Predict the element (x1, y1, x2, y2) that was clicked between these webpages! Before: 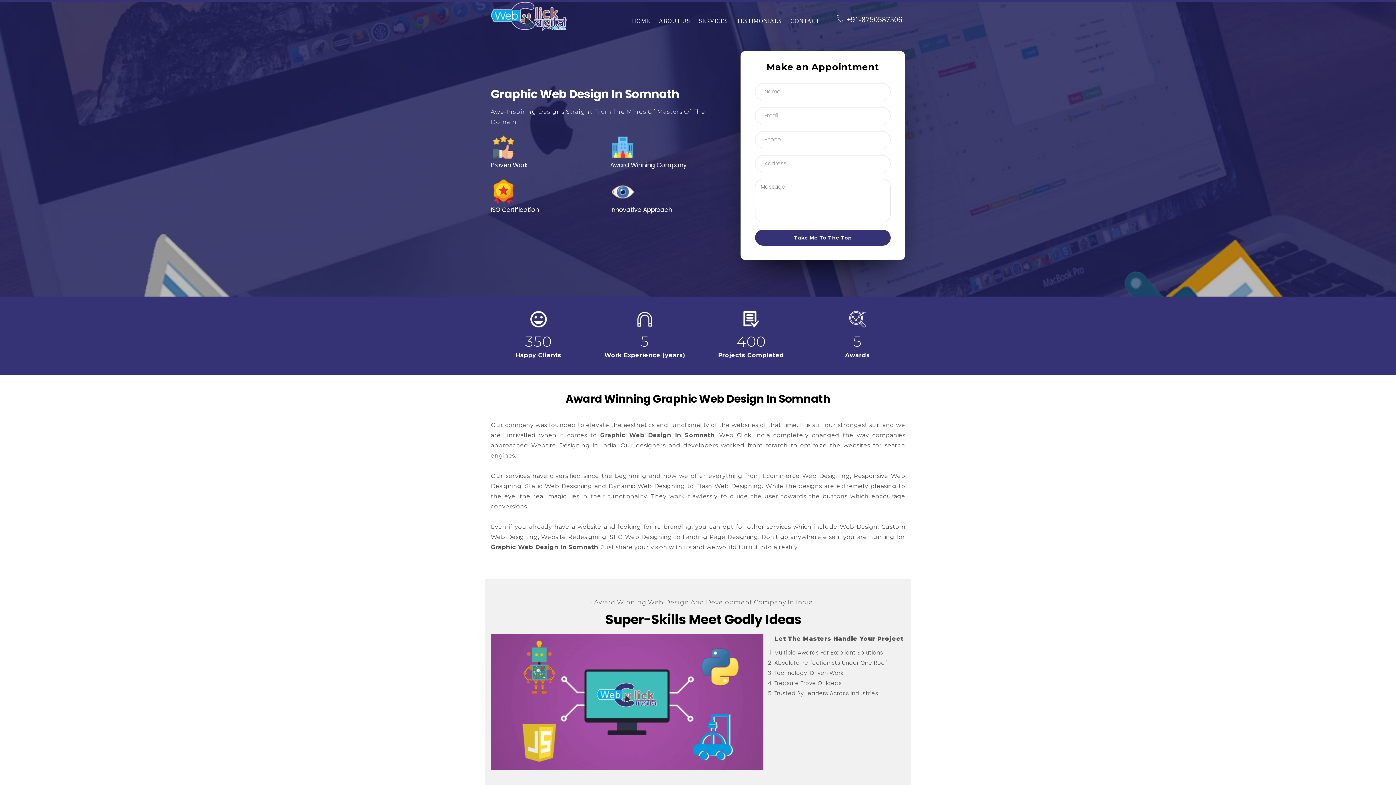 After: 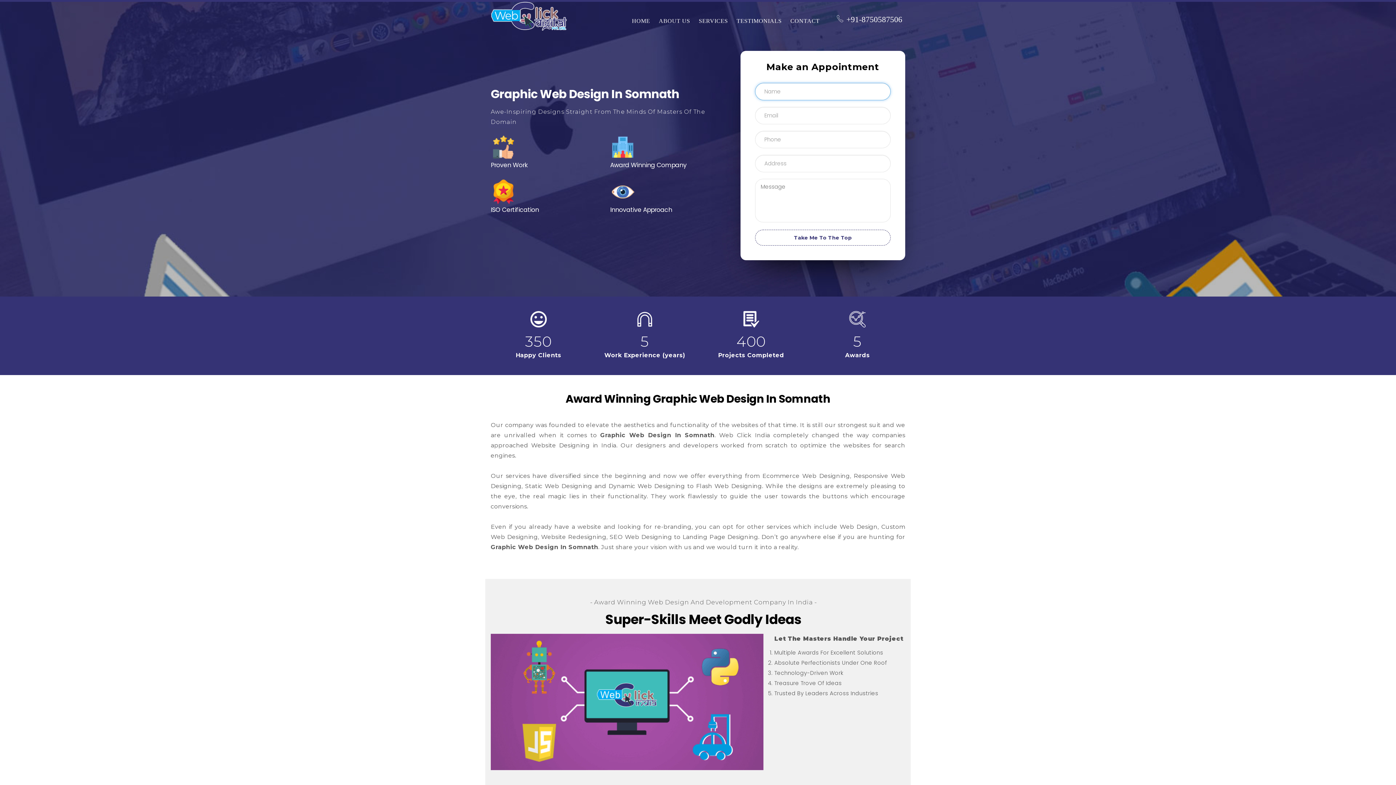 Action: bbox: (755, 229, 890, 245) label: Take Me To The Top